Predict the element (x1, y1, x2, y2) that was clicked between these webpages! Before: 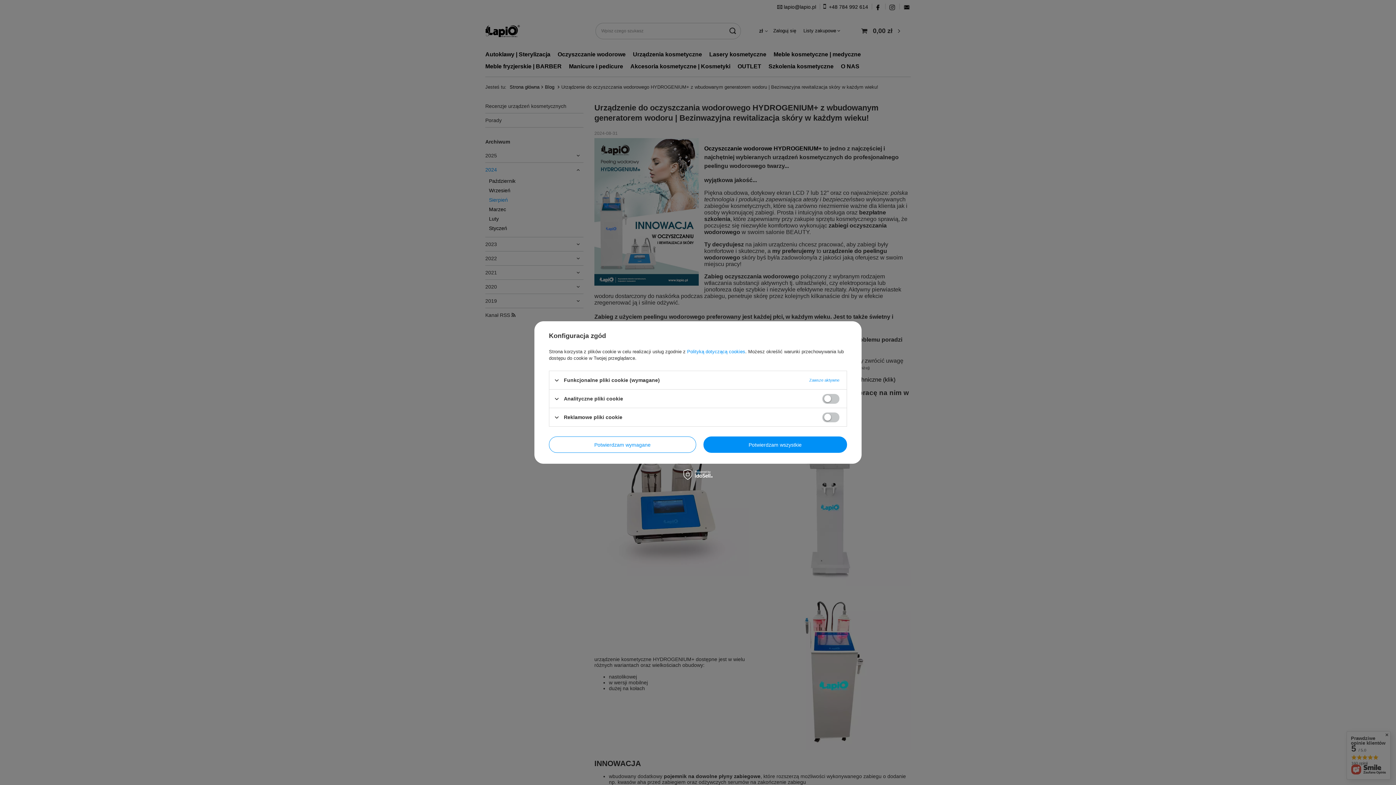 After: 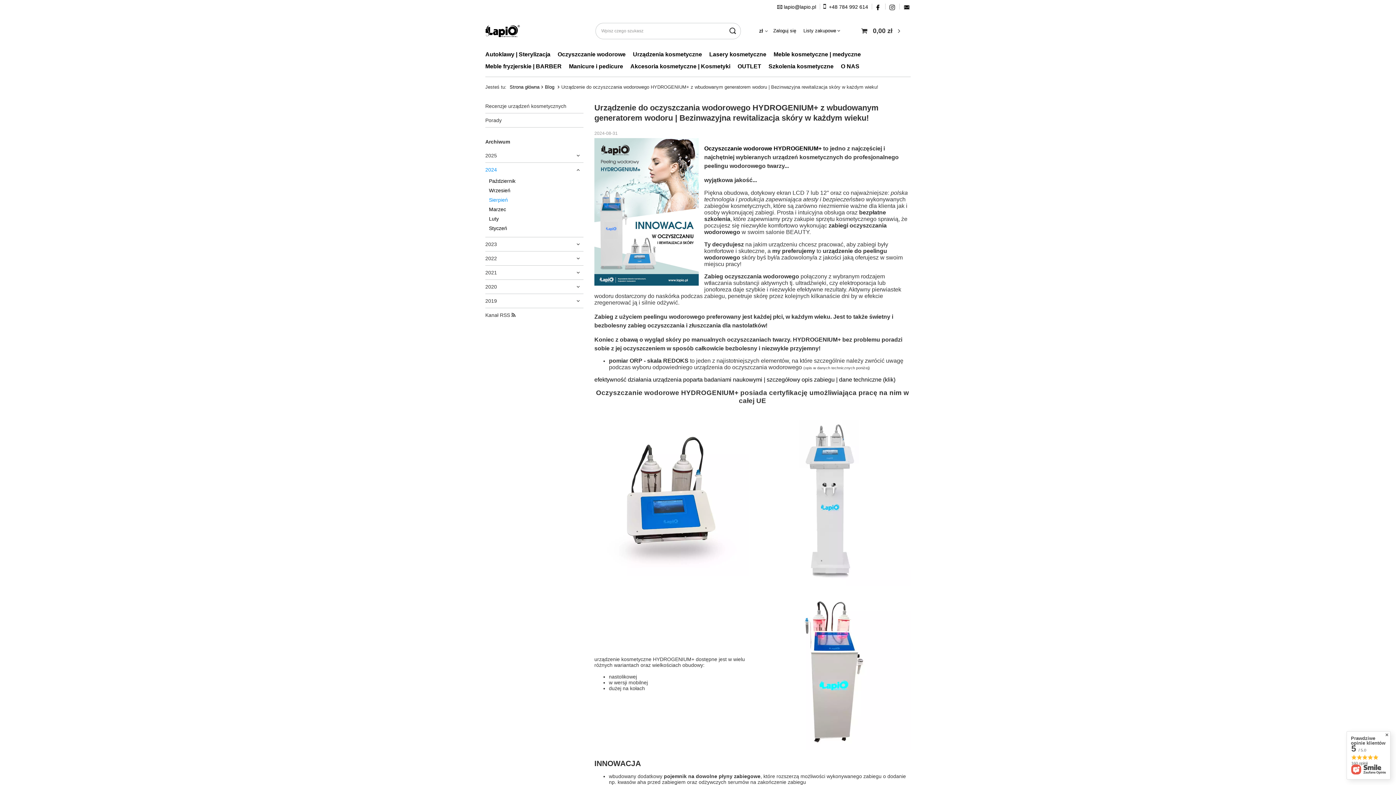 Action: bbox: (703, 436, 847, 453) label: Potwierdzam wszystkie